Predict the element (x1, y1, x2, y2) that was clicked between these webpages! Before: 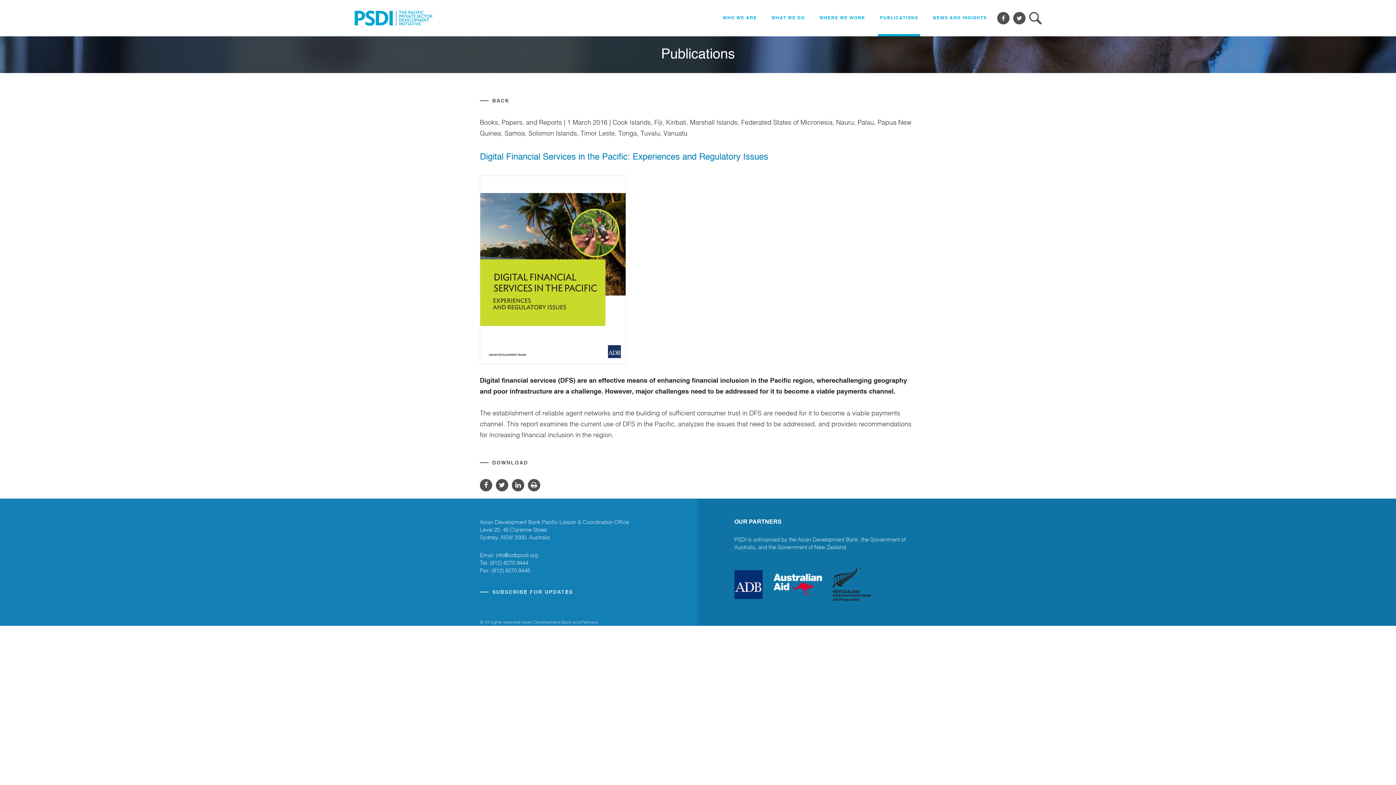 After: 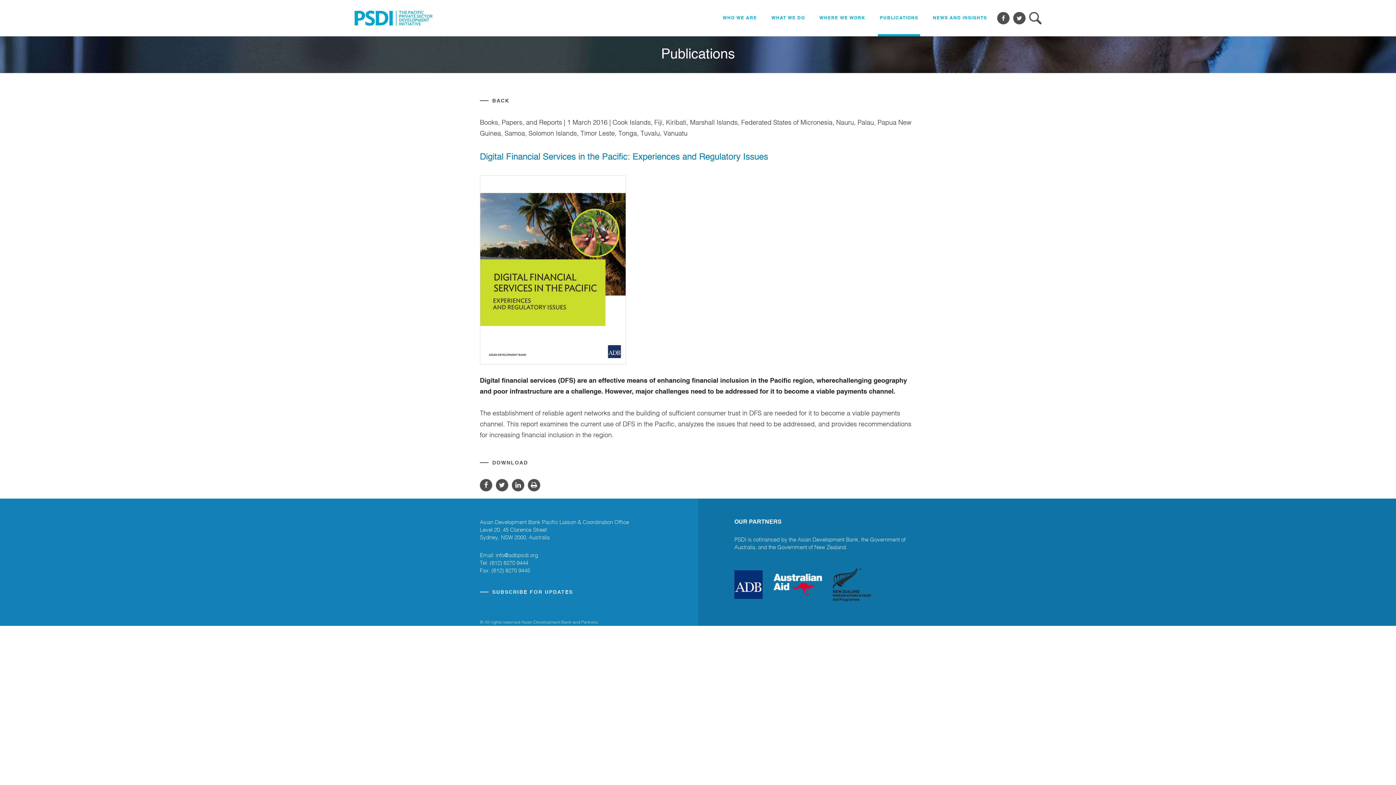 Action: bbox: (1013, 12, 1025, 24)